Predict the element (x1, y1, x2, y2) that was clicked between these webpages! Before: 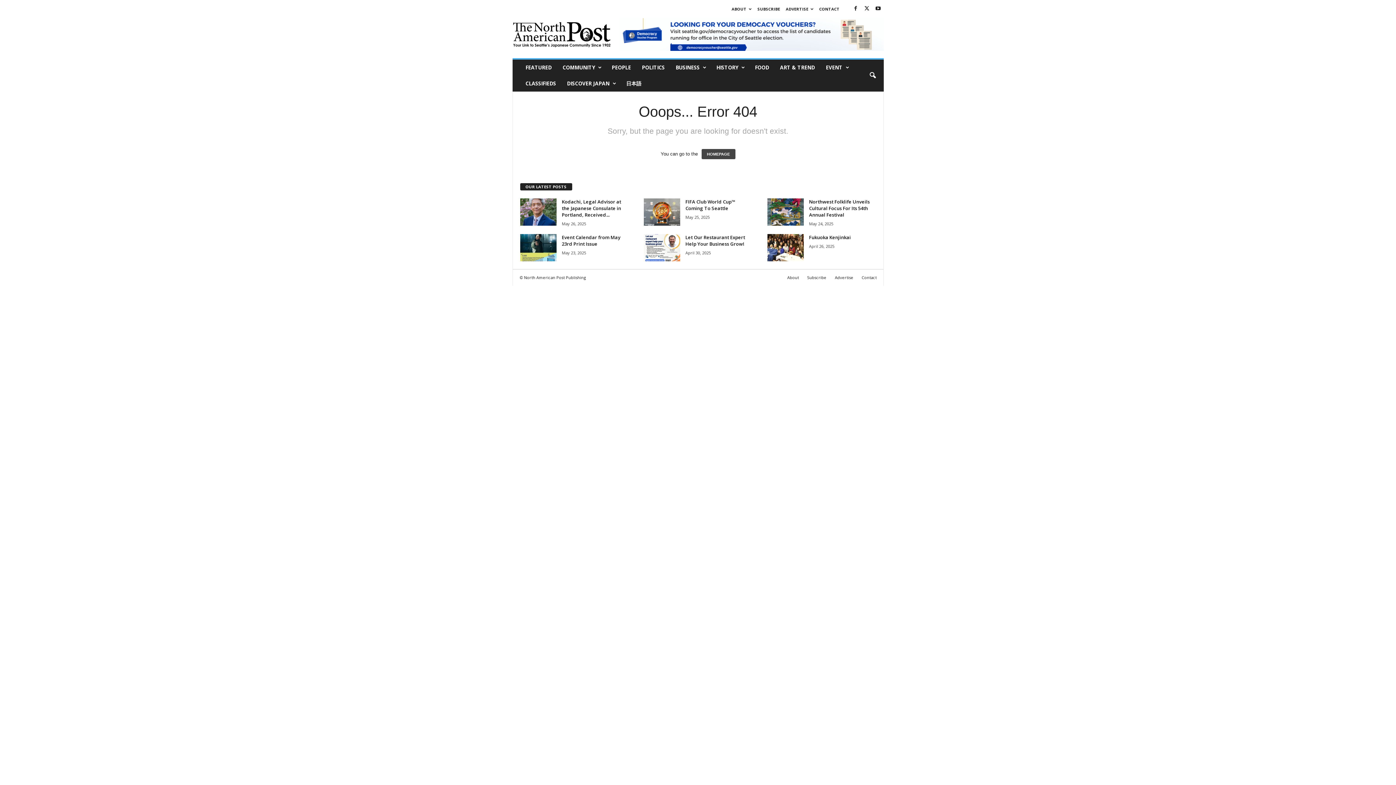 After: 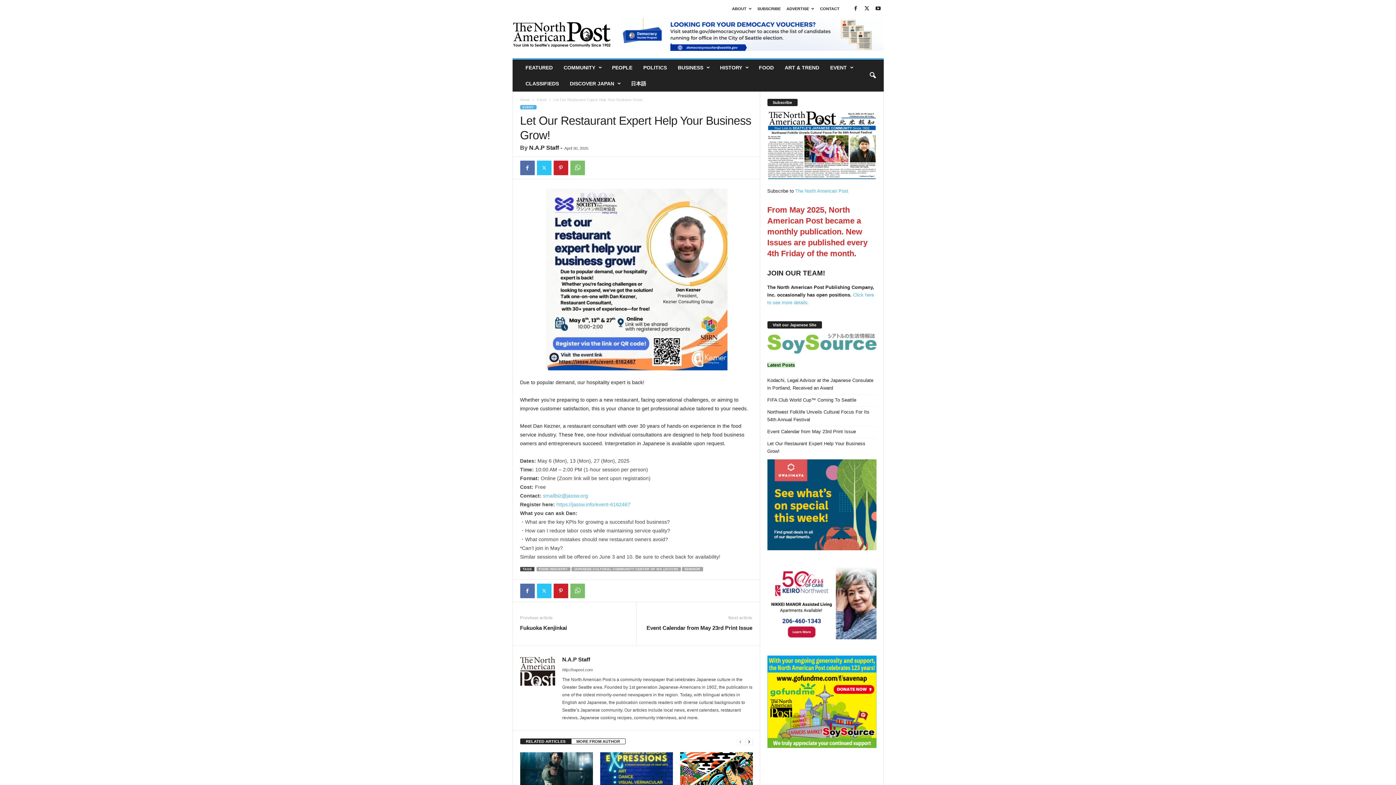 Action: bbox: (685, 234, 745, 247) label: Let Our Restaurant Expert Help Your Business Grow!